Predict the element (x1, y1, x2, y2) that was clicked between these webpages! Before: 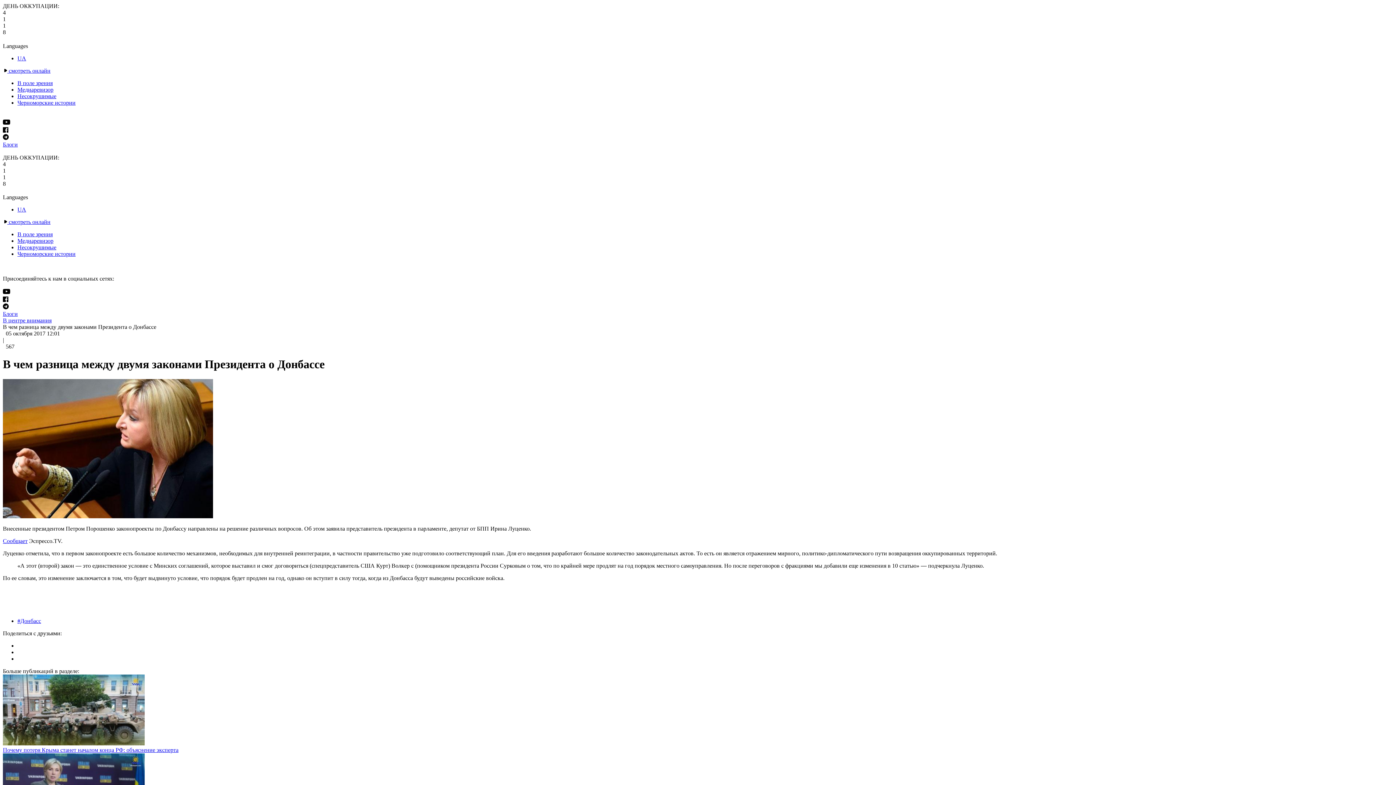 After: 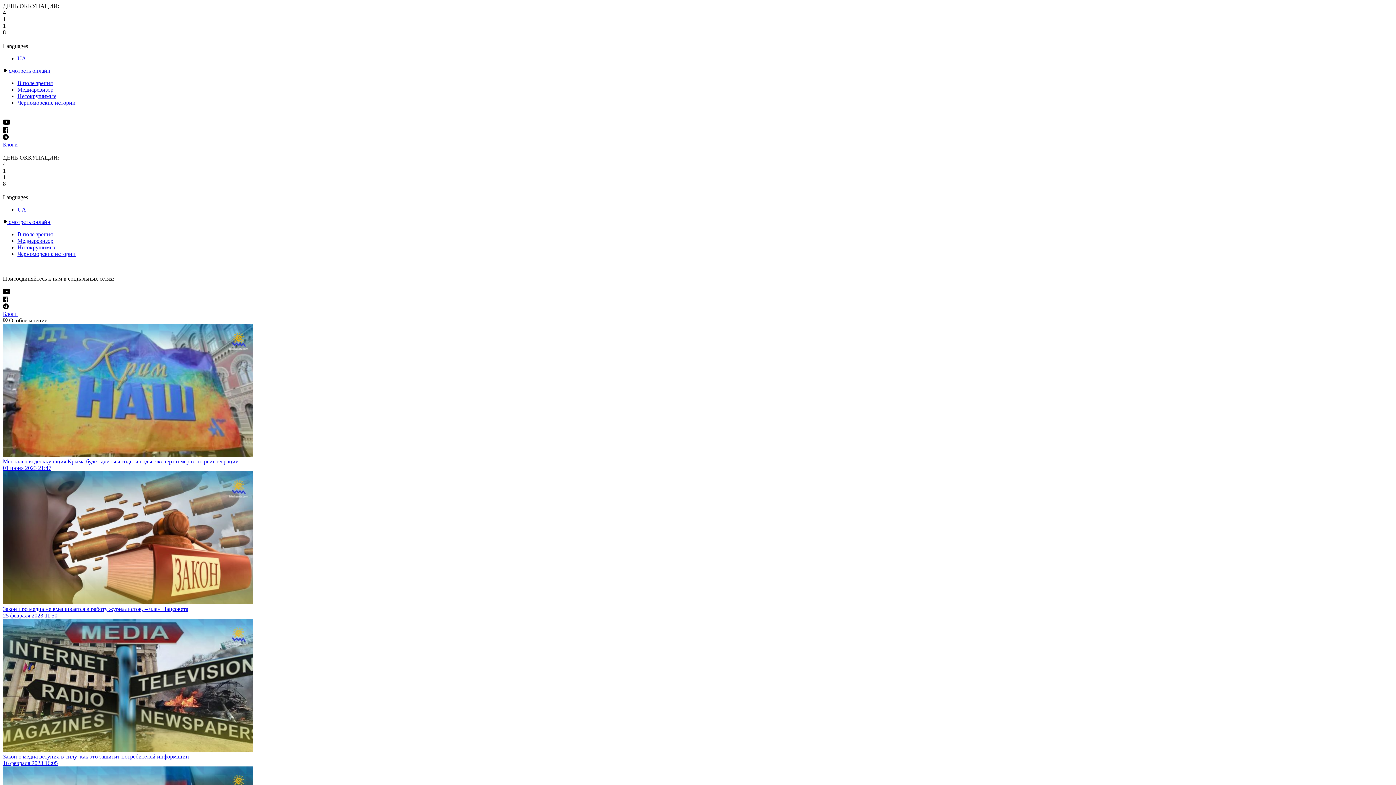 Action: bbox: (17, 237, 53, 244) label: Медиаревизор